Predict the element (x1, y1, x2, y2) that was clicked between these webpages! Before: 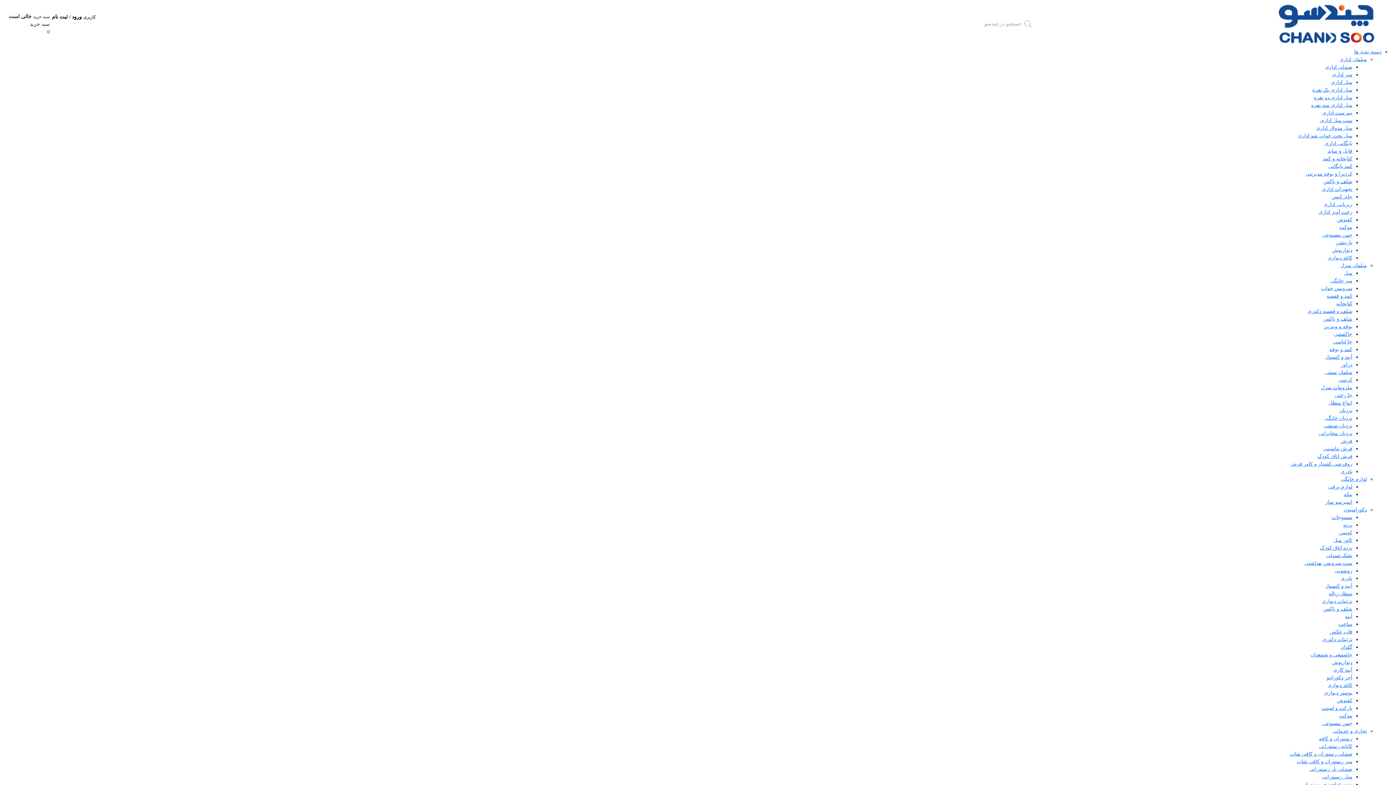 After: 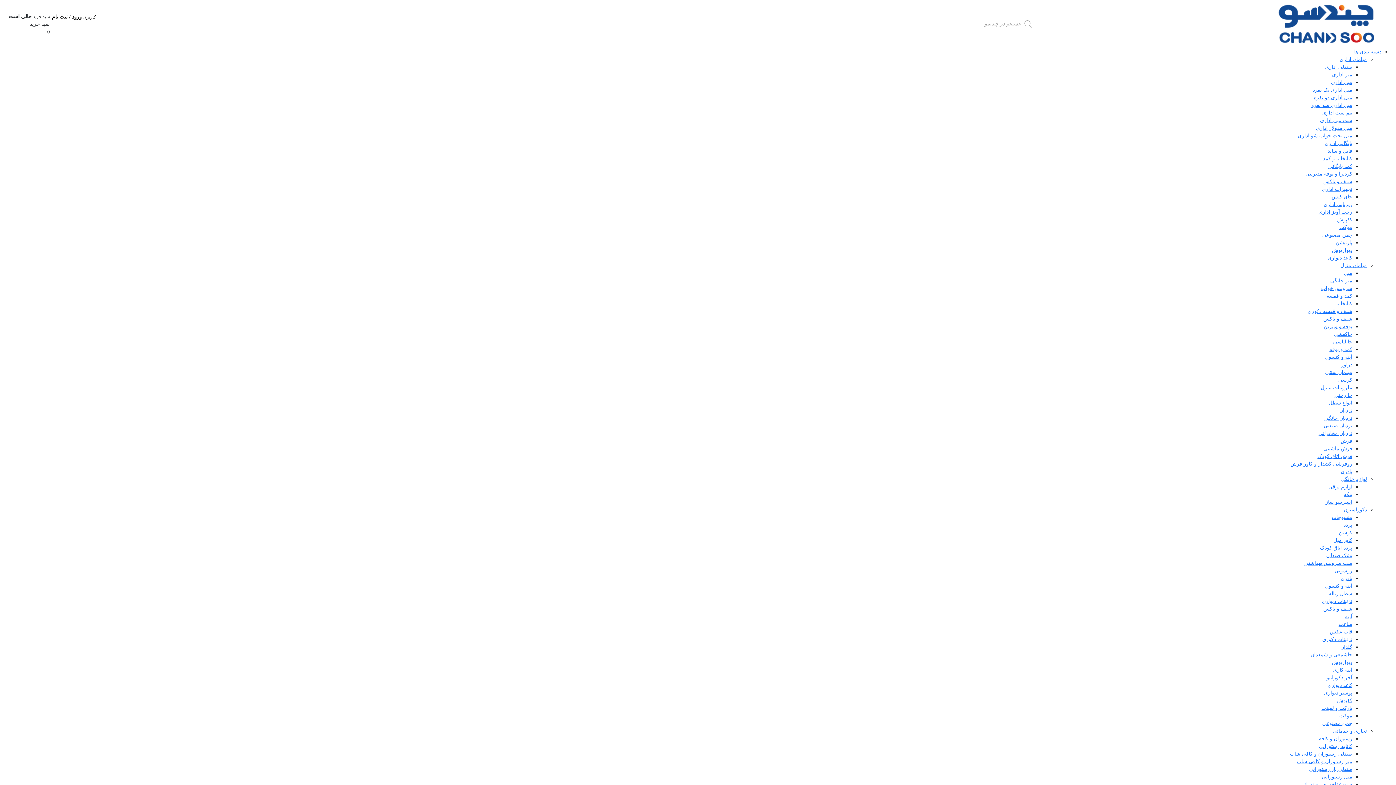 Action: bbox: (1316, 125, 1352, 130) label: مبل مدولار اداری